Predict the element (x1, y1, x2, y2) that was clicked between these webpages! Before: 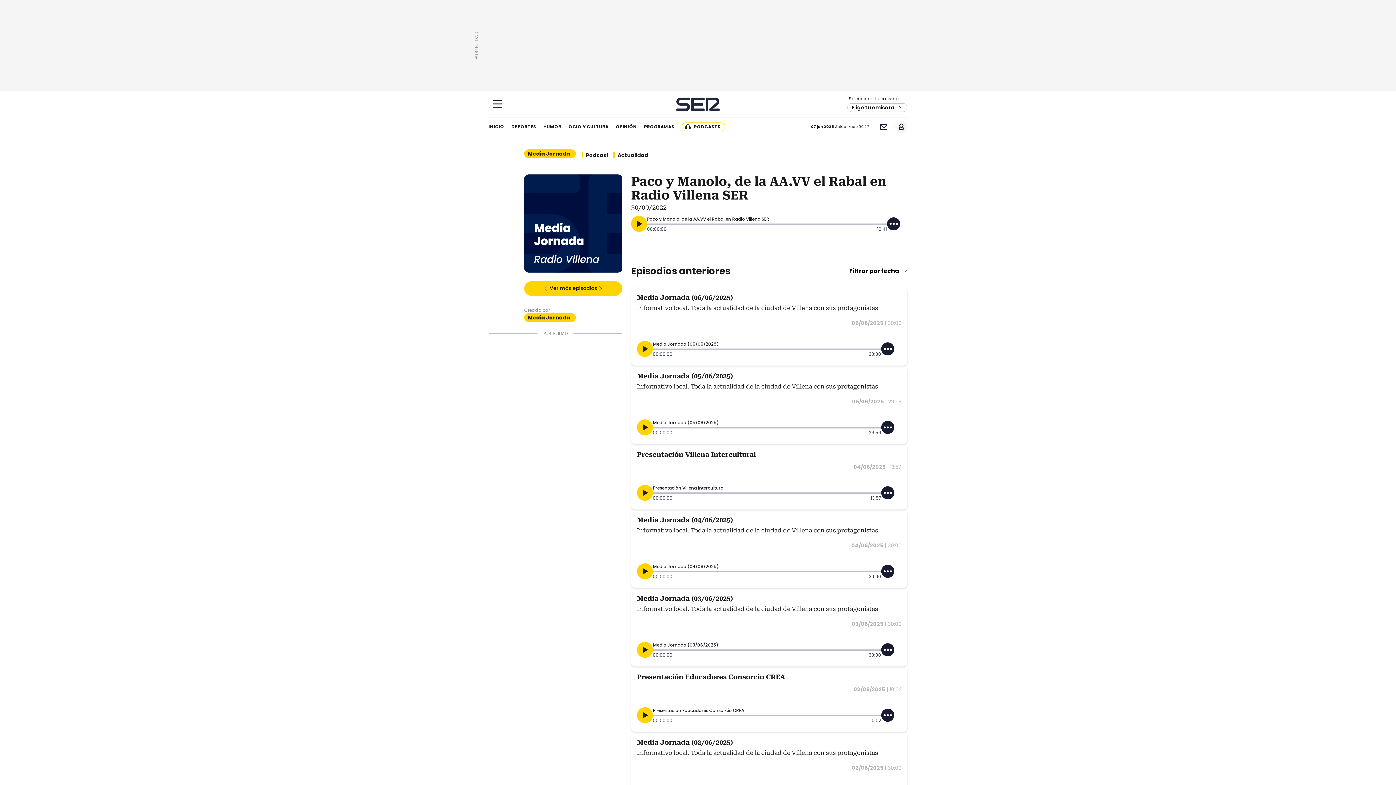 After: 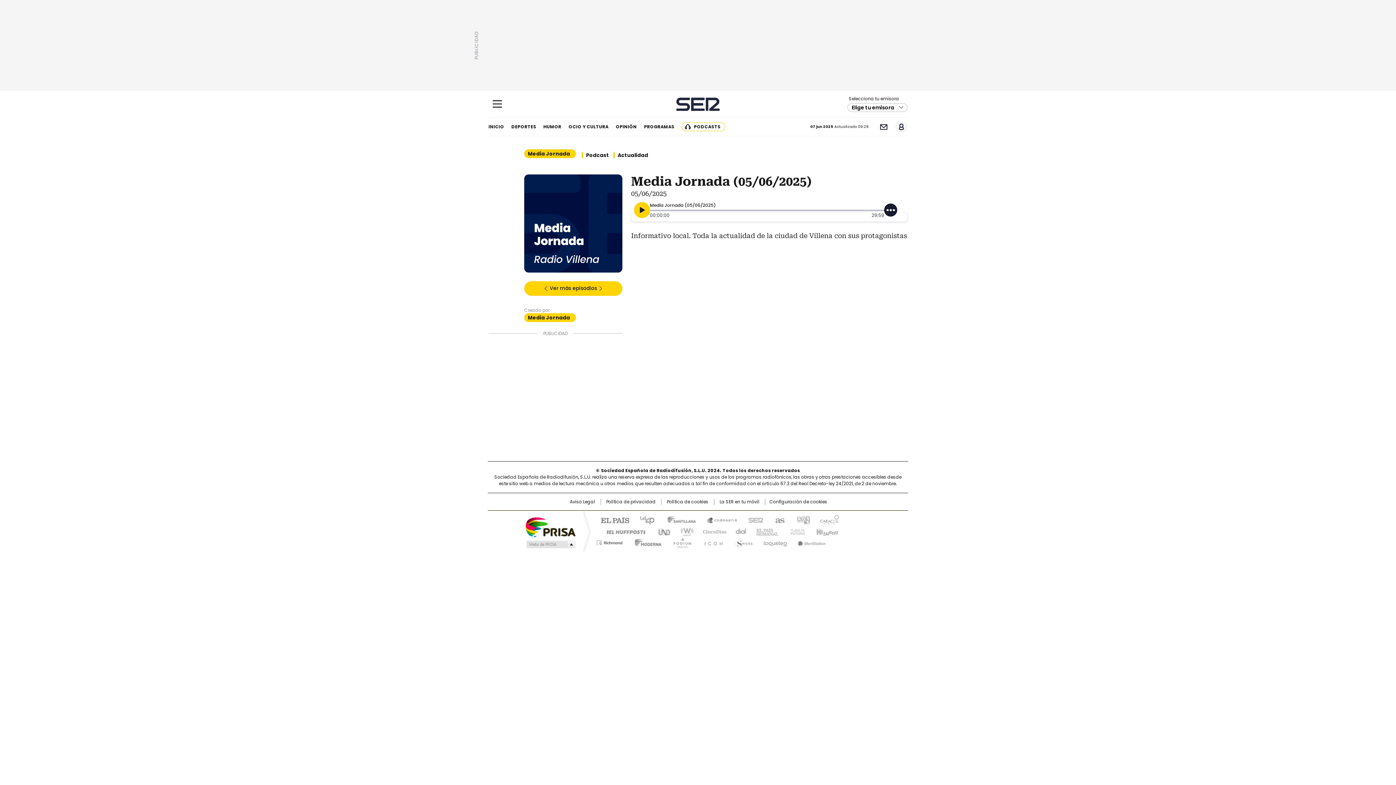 Action: label: Media Jornada (05/06/2025) bbox: (637, 372, 733, 380)